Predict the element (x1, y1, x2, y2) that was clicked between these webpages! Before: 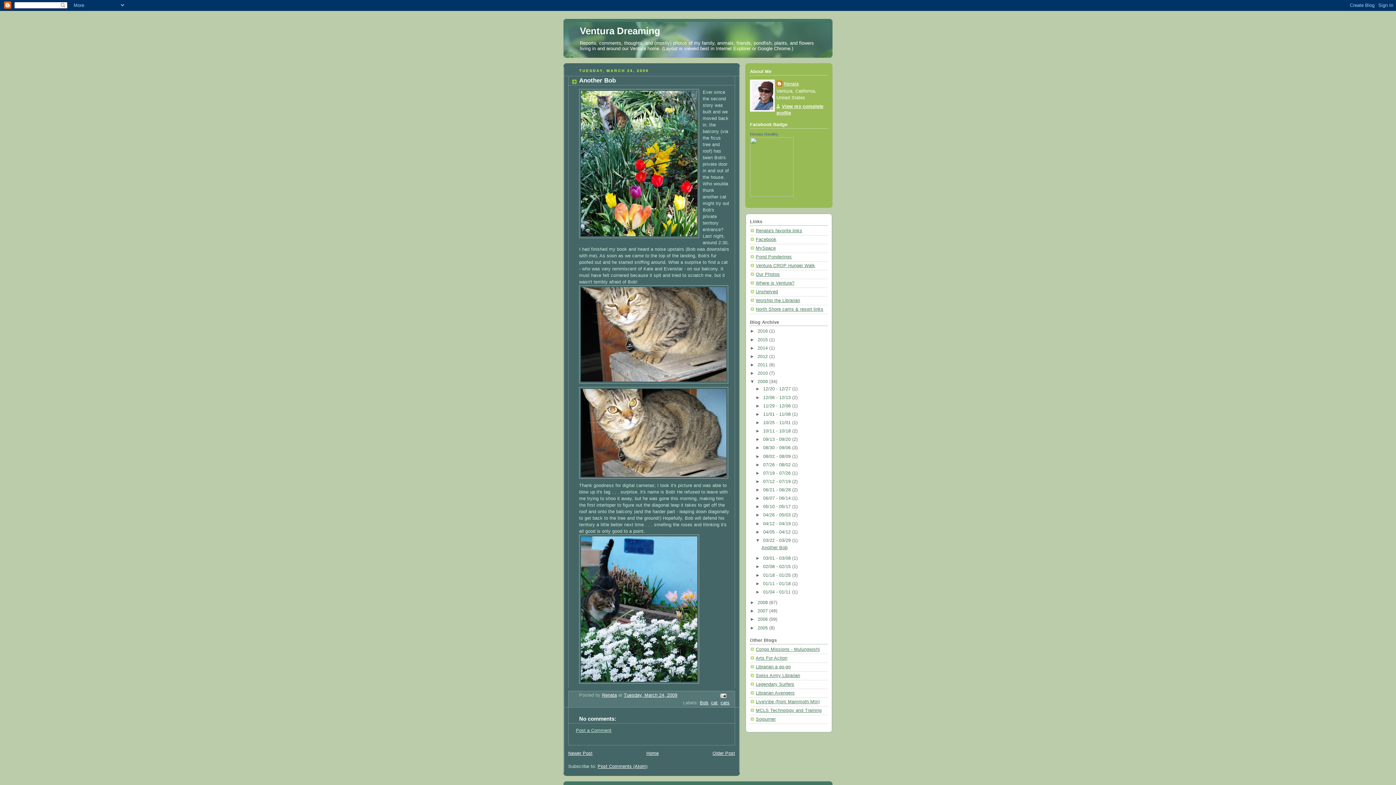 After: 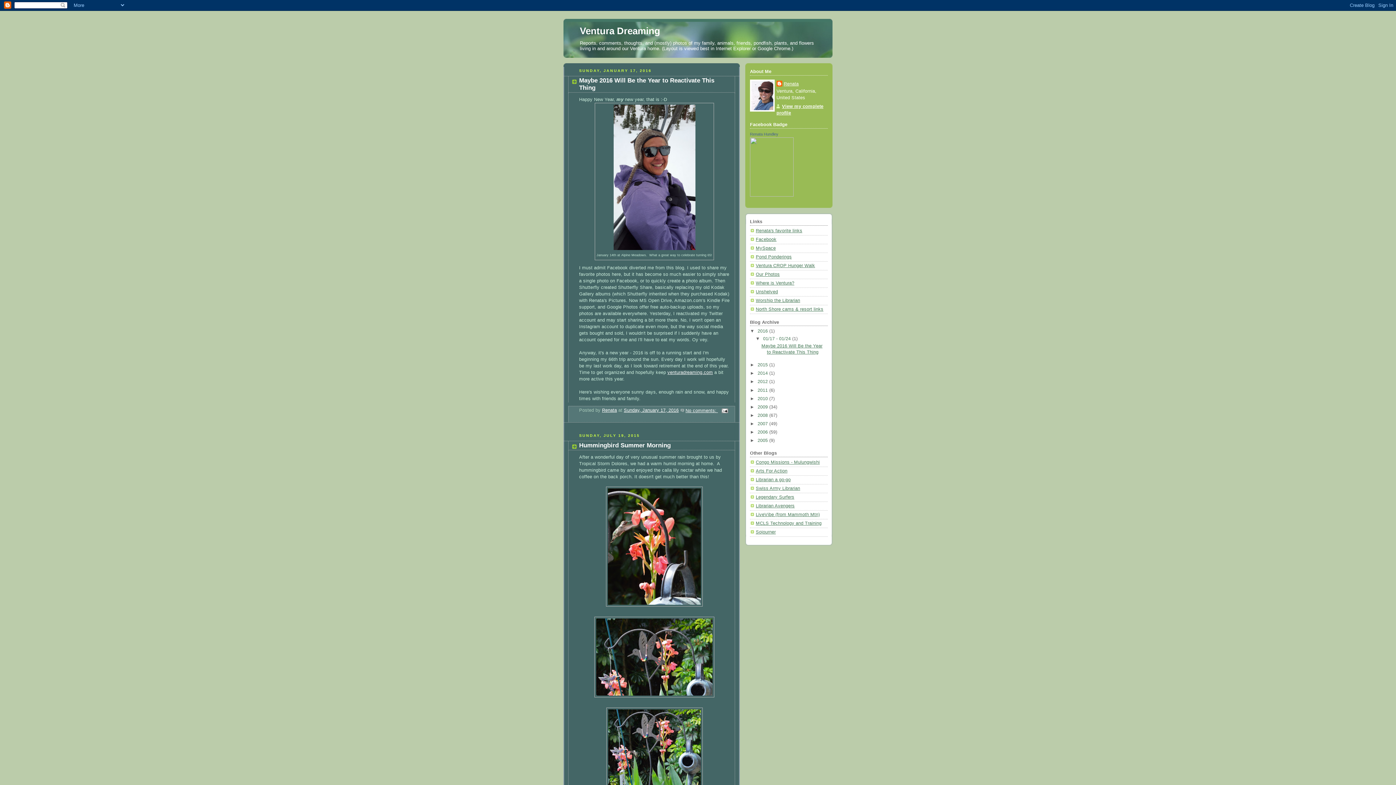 Action: label: Ventura Dreaming bbox: (580, 25, 660, 36)